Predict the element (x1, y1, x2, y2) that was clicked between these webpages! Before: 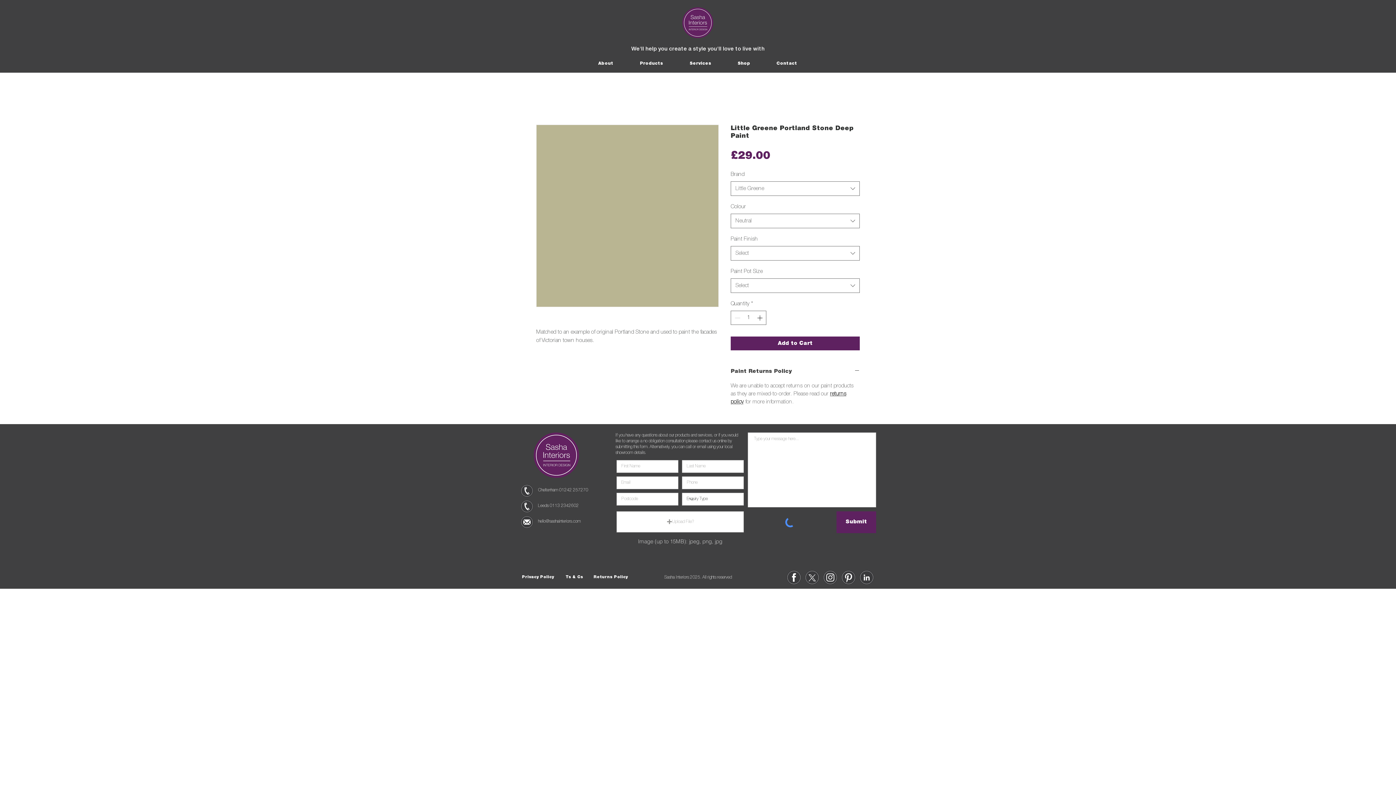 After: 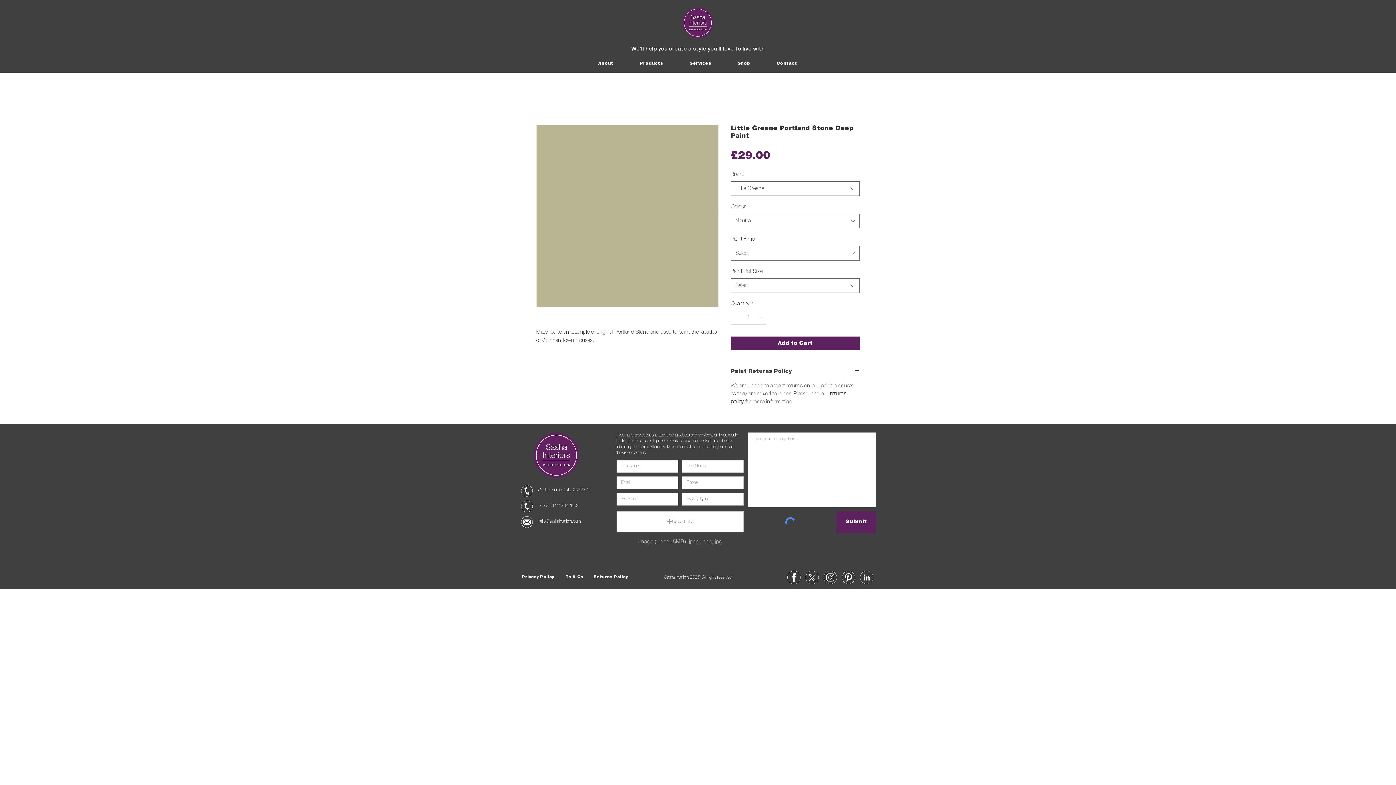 Action: label: Services bbox: (676, 59, 724, 67)